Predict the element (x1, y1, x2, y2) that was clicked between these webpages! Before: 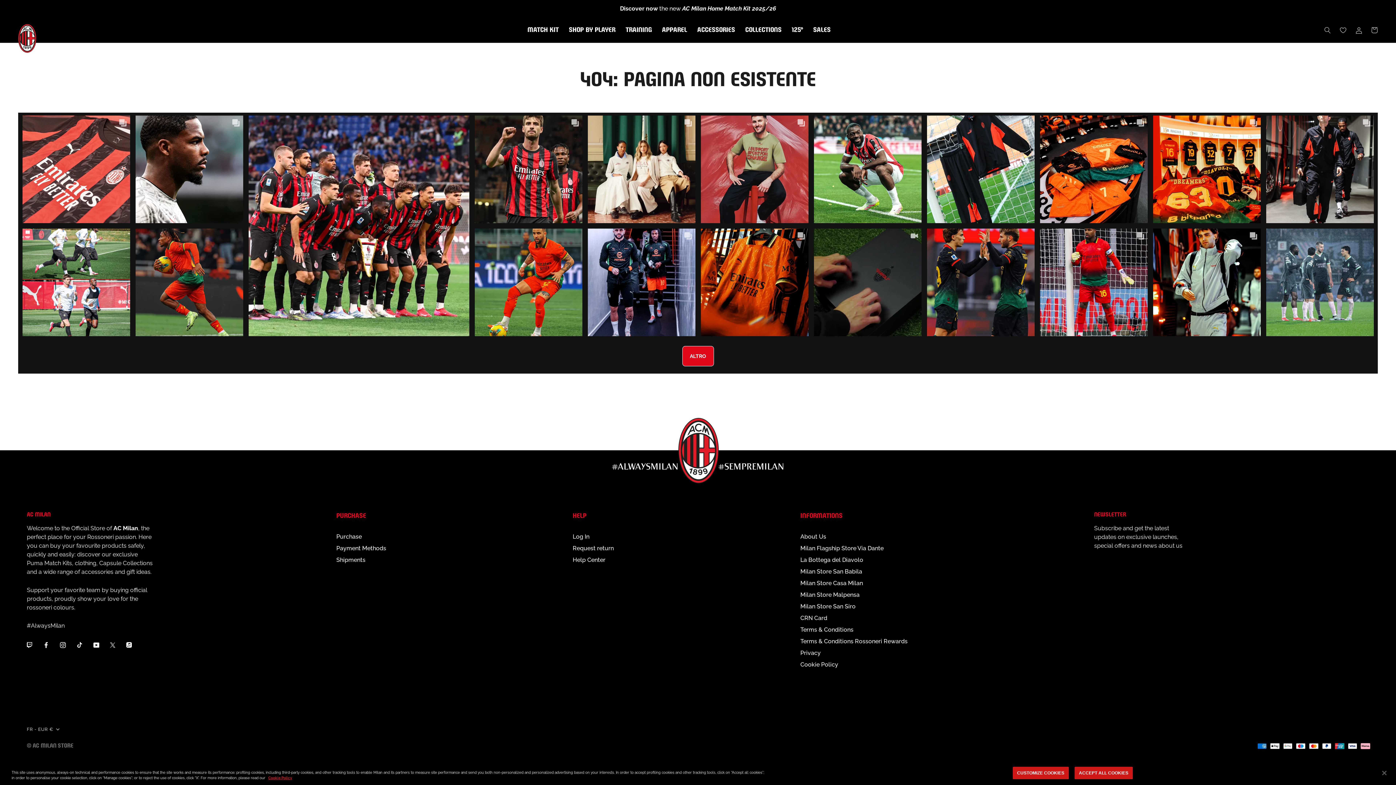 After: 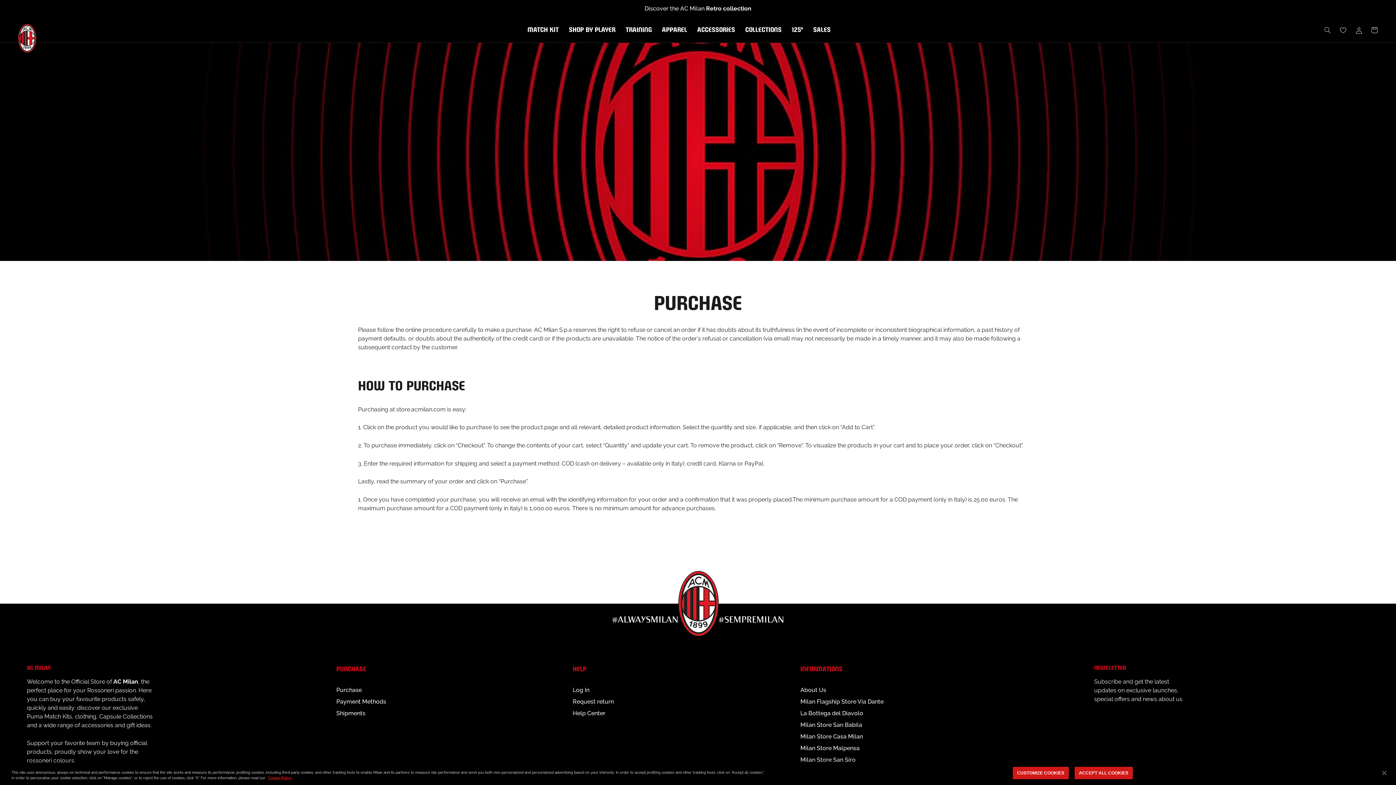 Action: bbox: (336, 532, 386, 541) label: Purchase